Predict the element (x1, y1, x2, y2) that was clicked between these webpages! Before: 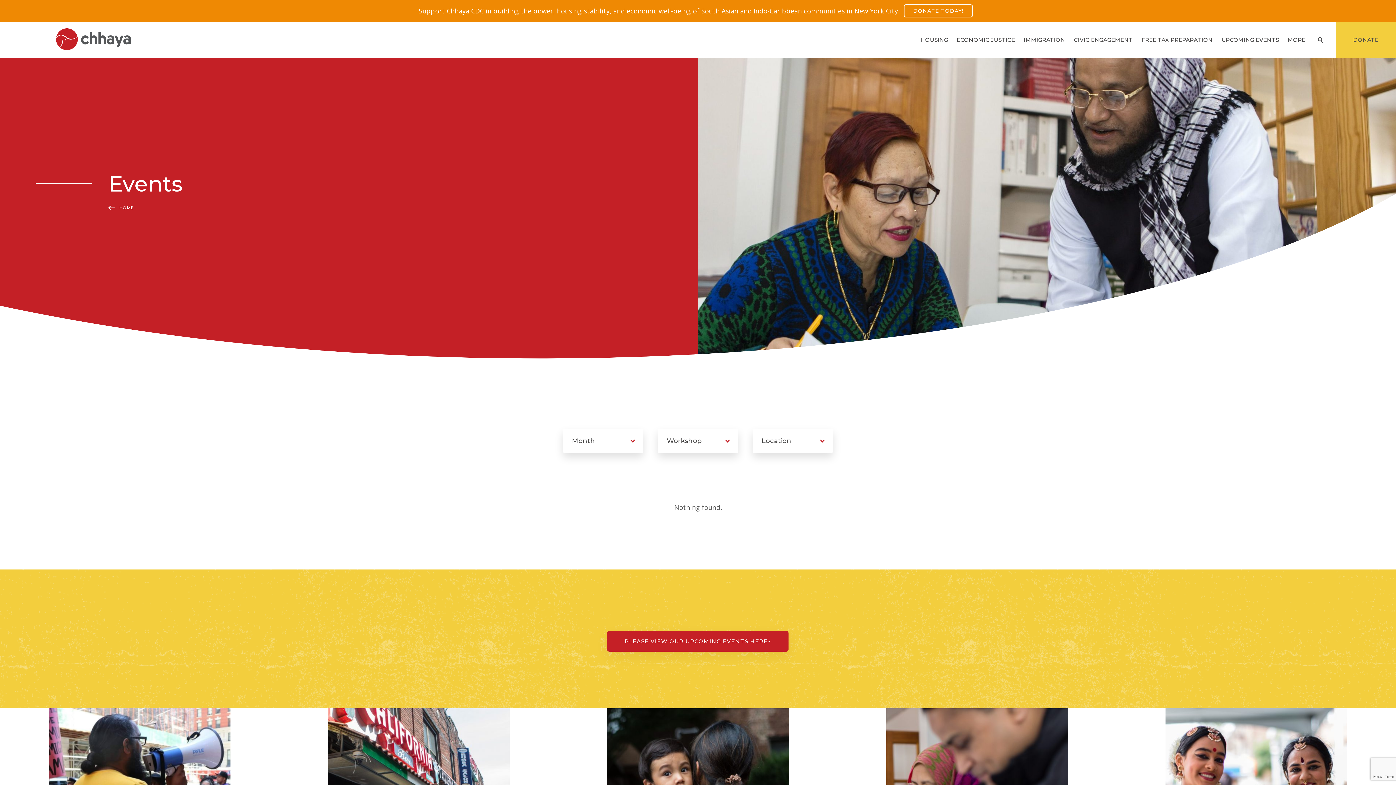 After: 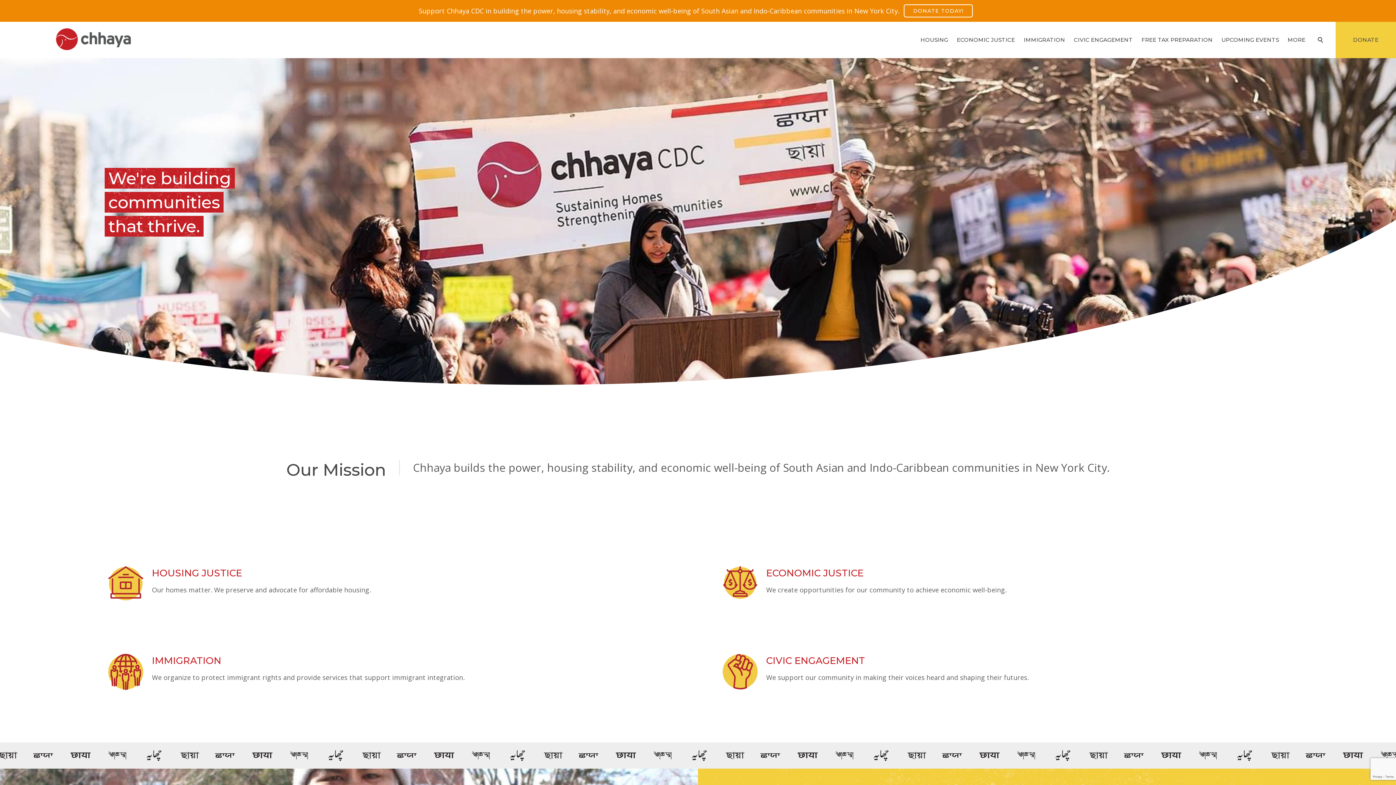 Action: bbox: (108, 203, 133, 211) label: HOME